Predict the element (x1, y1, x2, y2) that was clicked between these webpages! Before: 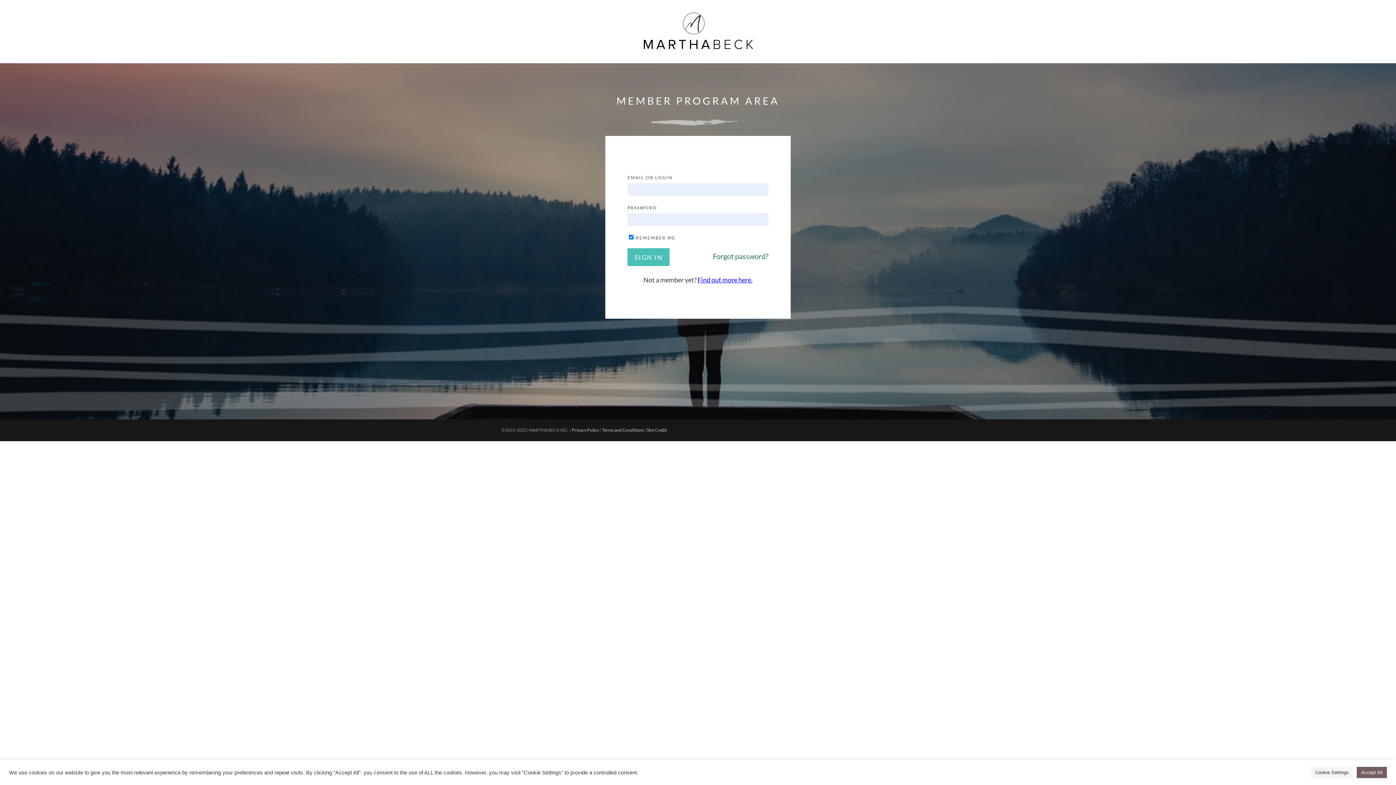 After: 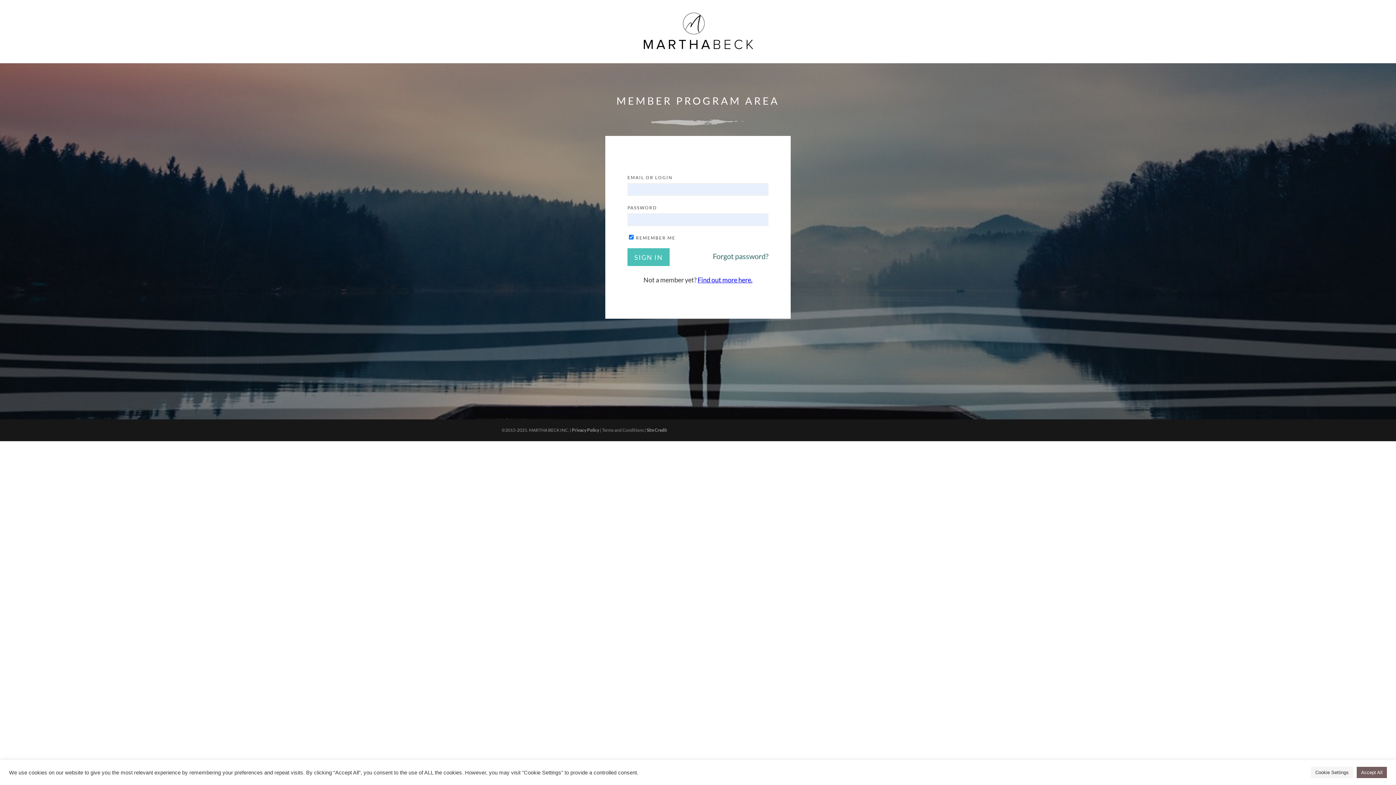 Action: bbox: (602, 427, 644, 432) label: Terms and Conditions